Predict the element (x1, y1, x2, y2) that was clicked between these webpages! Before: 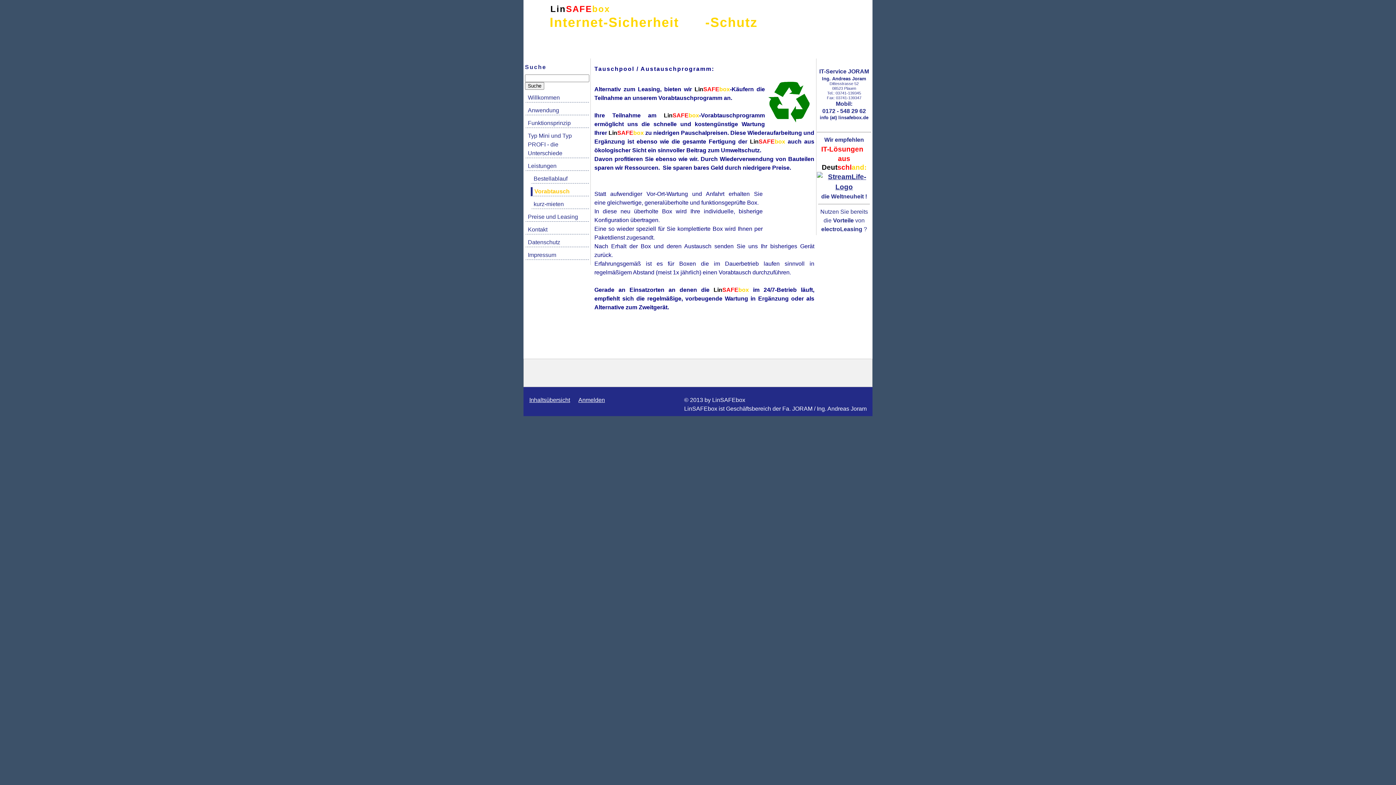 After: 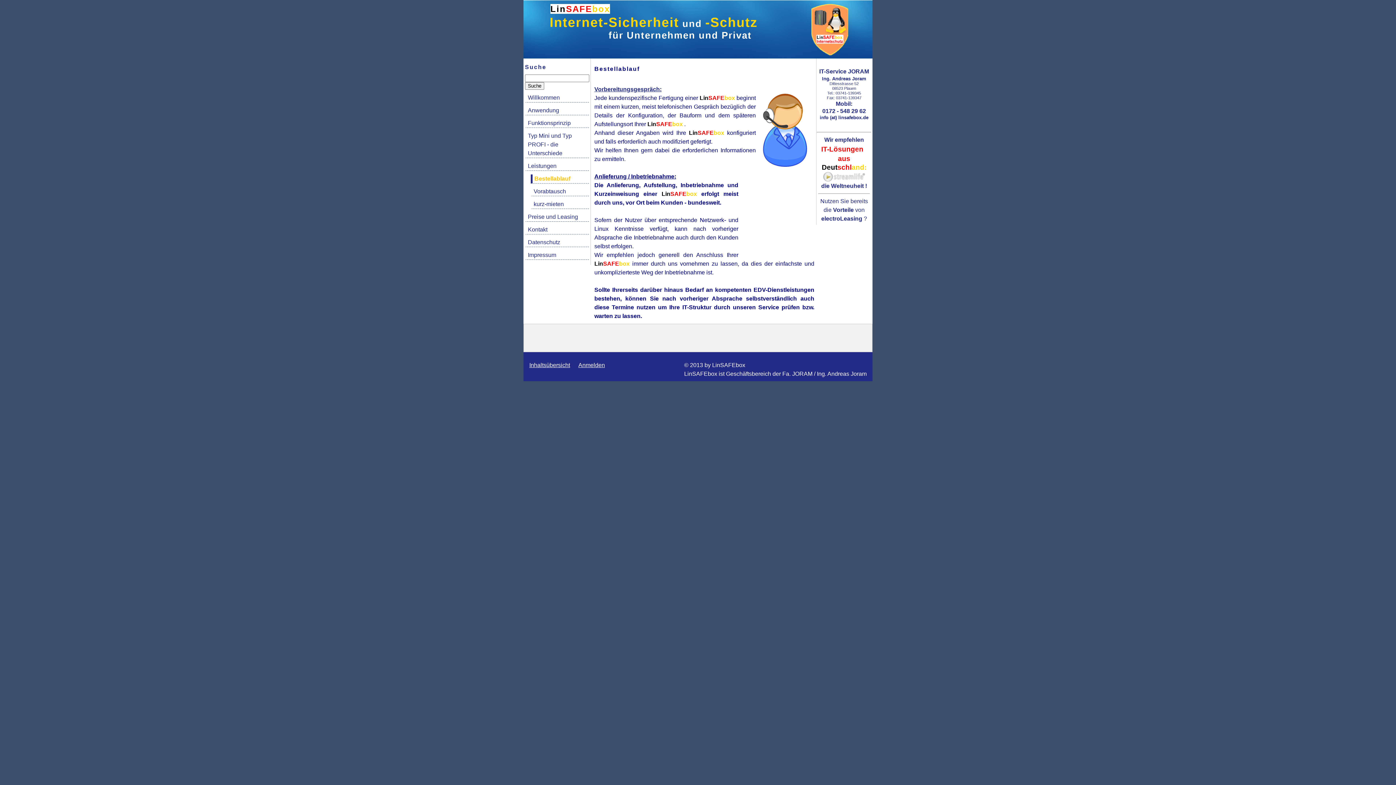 Action: label: Bestellablauf bbox: (530, 174, 589, 183)